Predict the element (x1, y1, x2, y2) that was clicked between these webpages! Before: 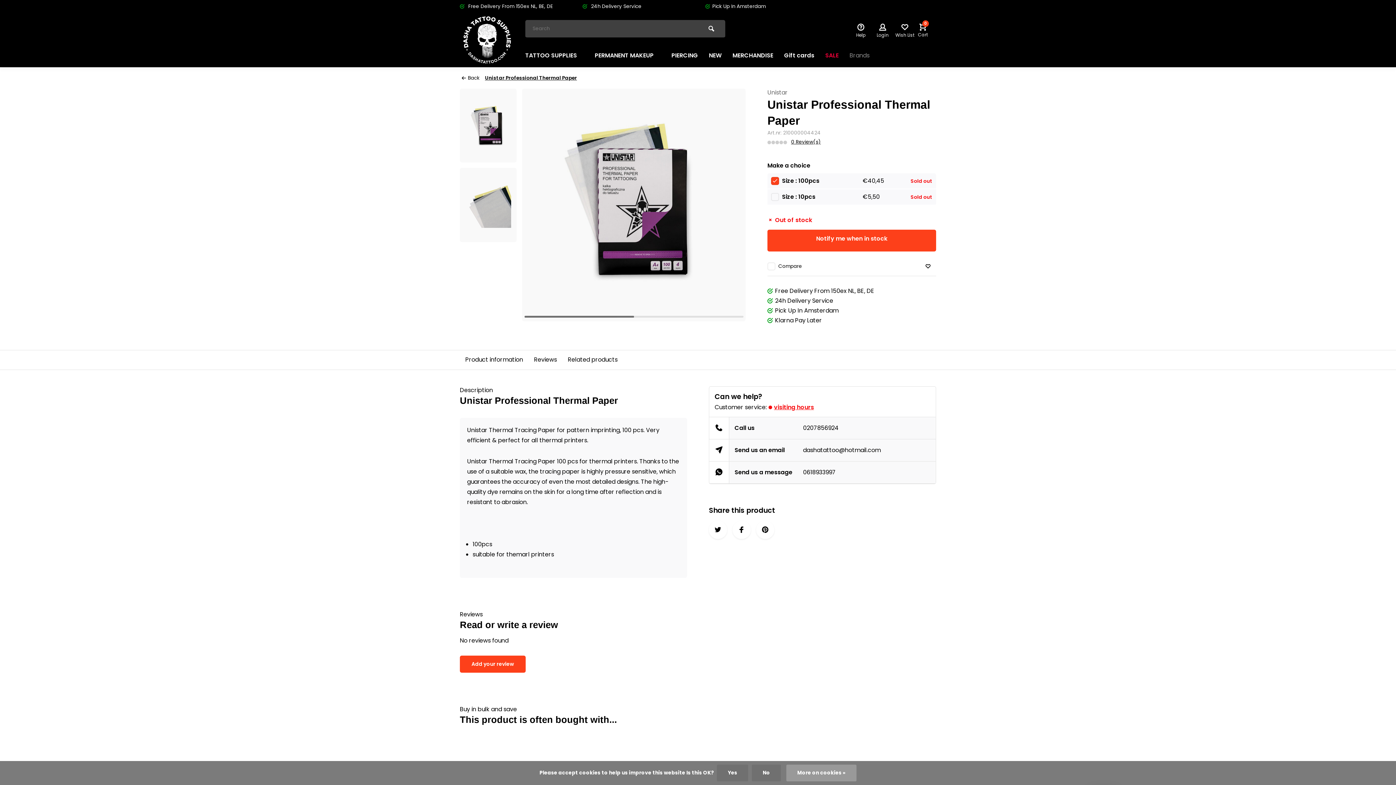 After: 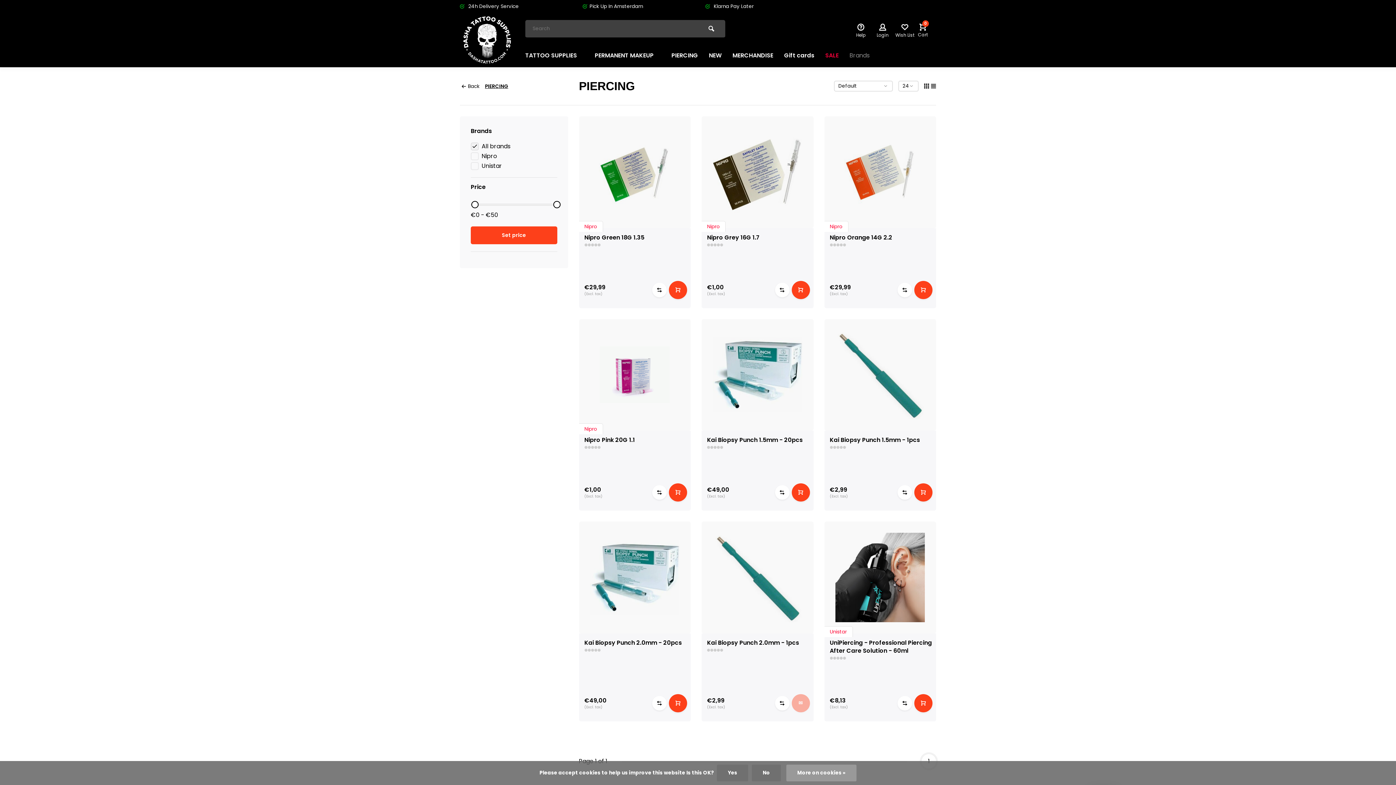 Action: bbox: (666, 44, 703, 67) label: PIERCING